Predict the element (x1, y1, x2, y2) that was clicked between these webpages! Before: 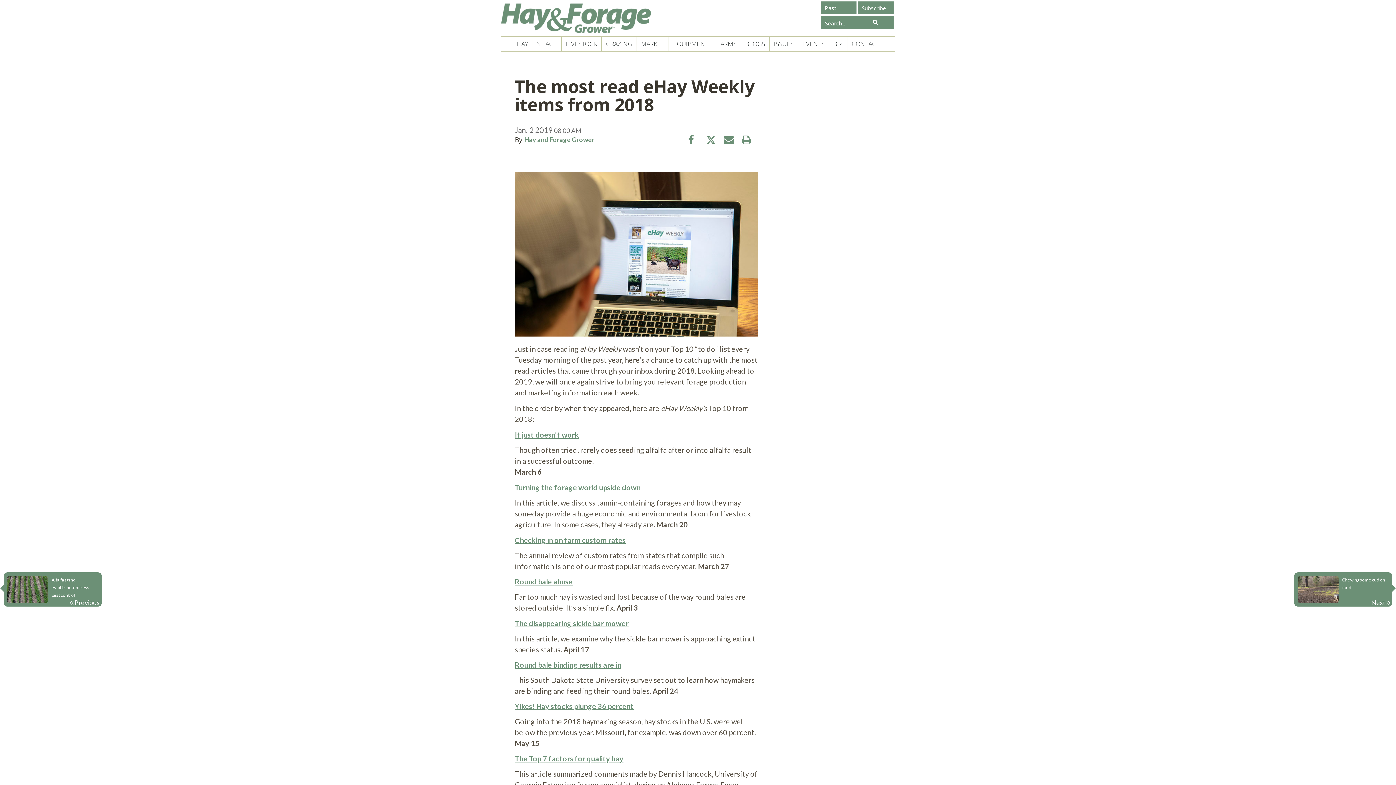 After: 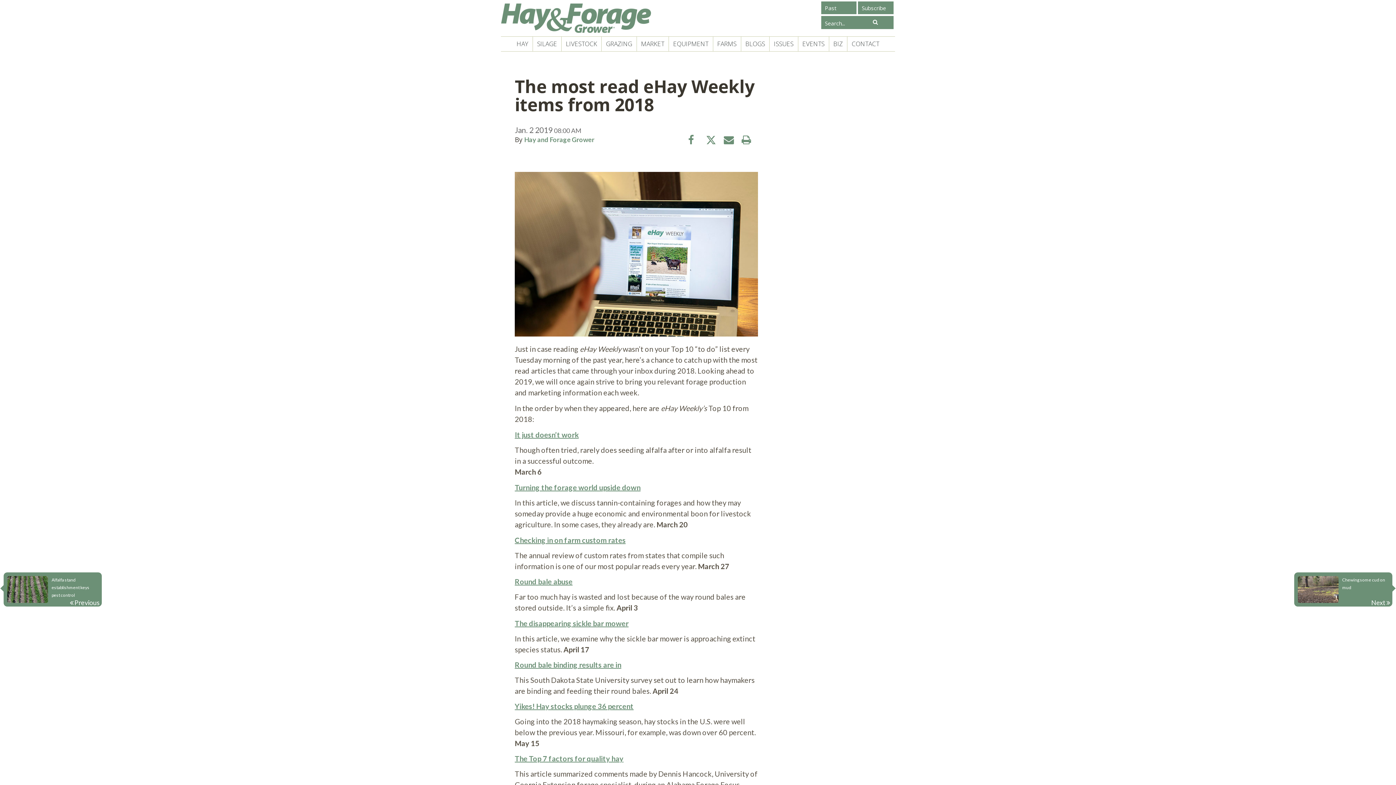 Action: bbox: (514, 702, 633, 710) label: Yikes! Hay stocks plunge 36 percent